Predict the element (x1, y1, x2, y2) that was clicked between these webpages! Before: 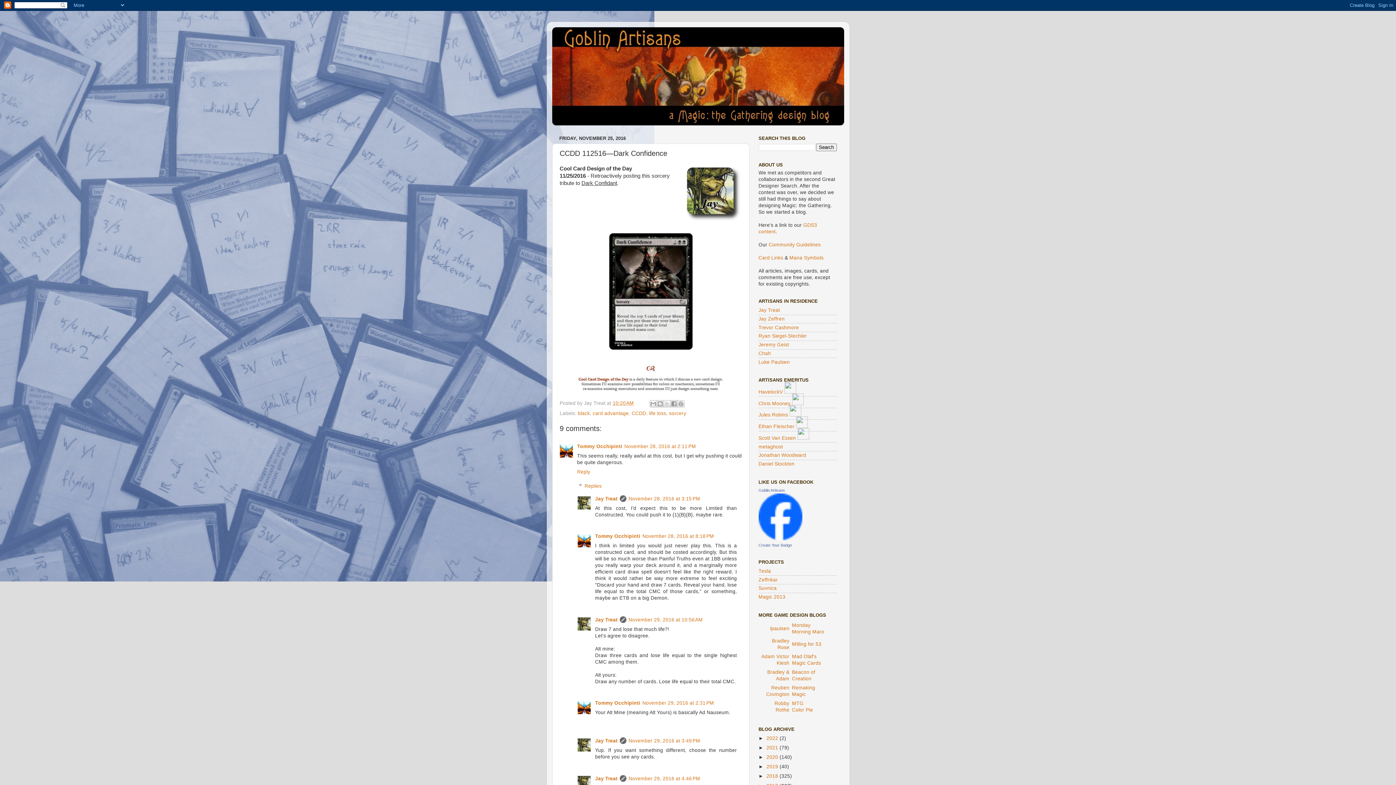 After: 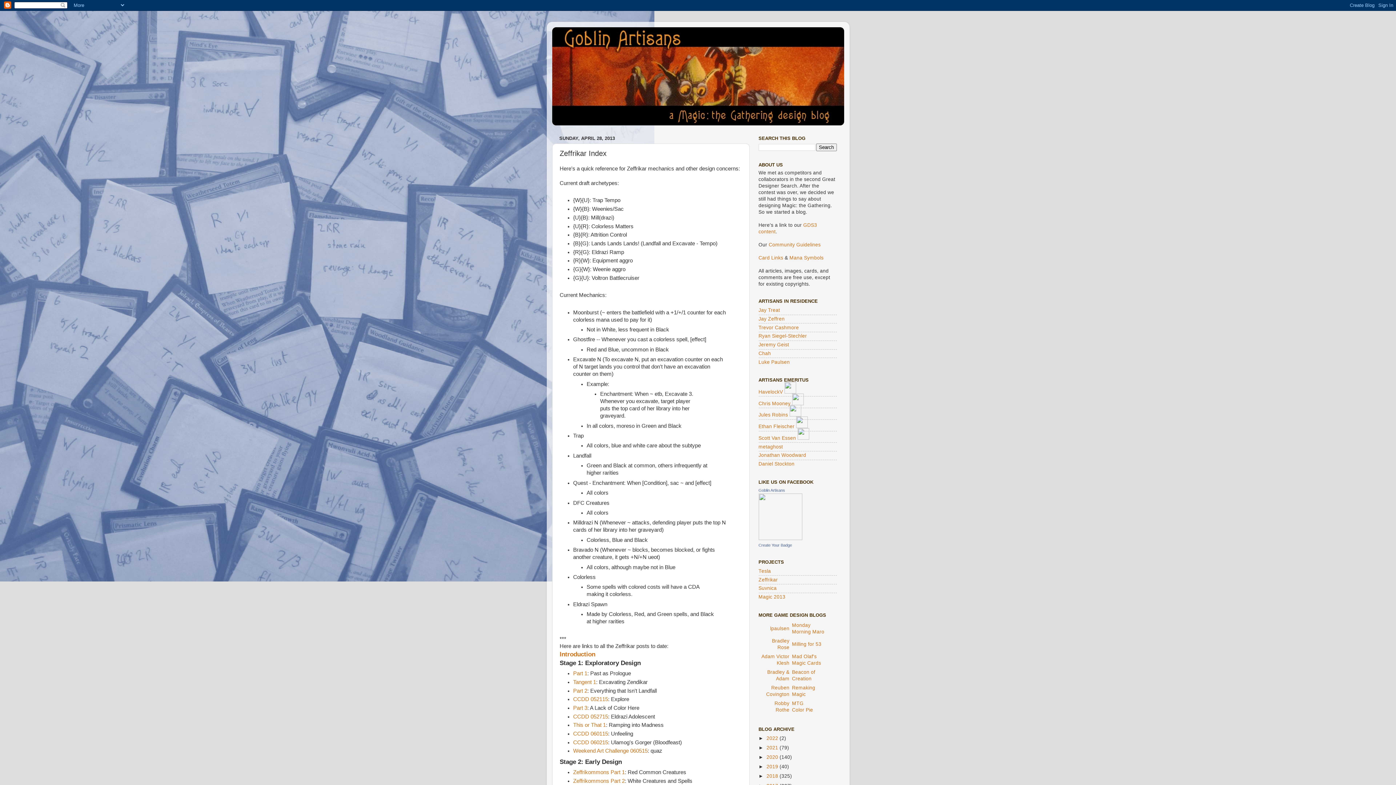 Action: bbox: (758, 577, 778, 582) label: Zeffrikar